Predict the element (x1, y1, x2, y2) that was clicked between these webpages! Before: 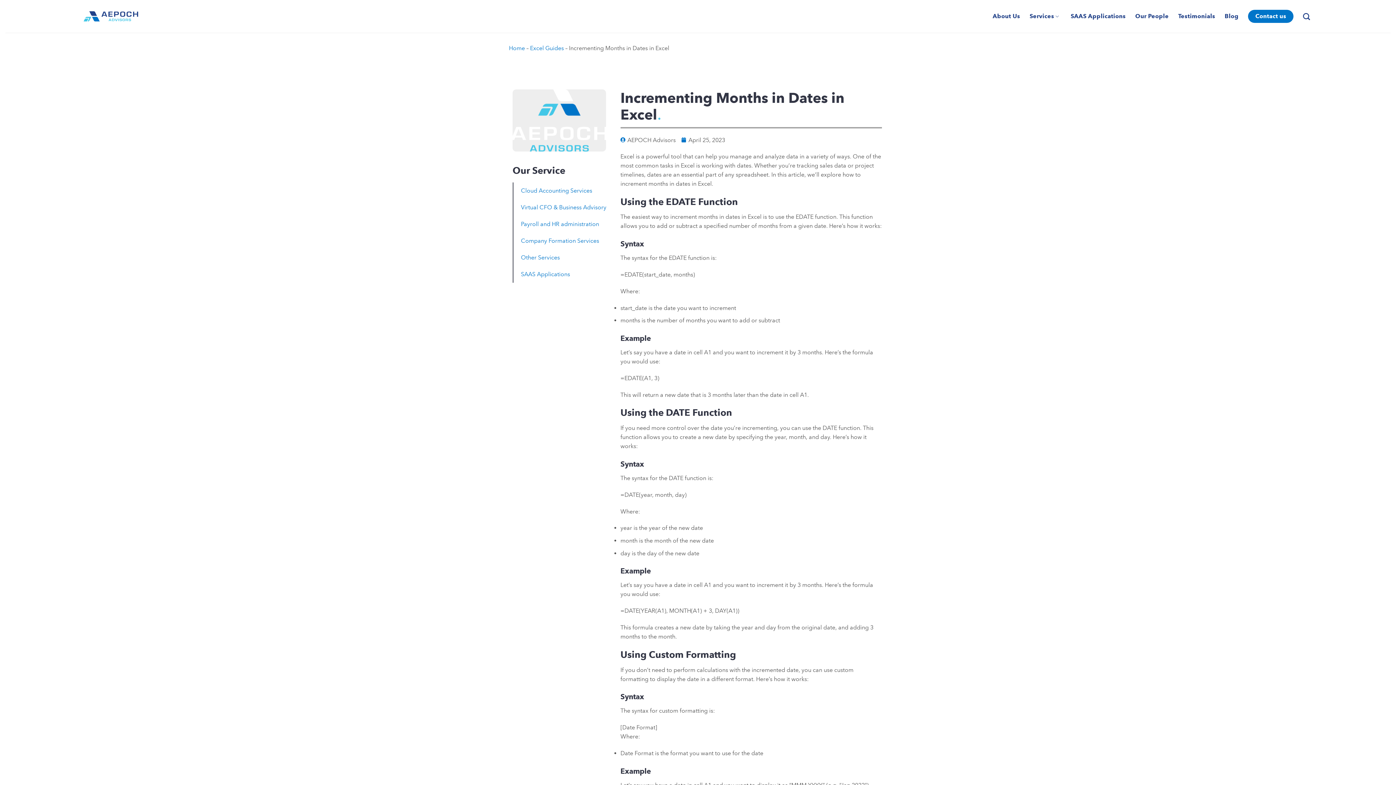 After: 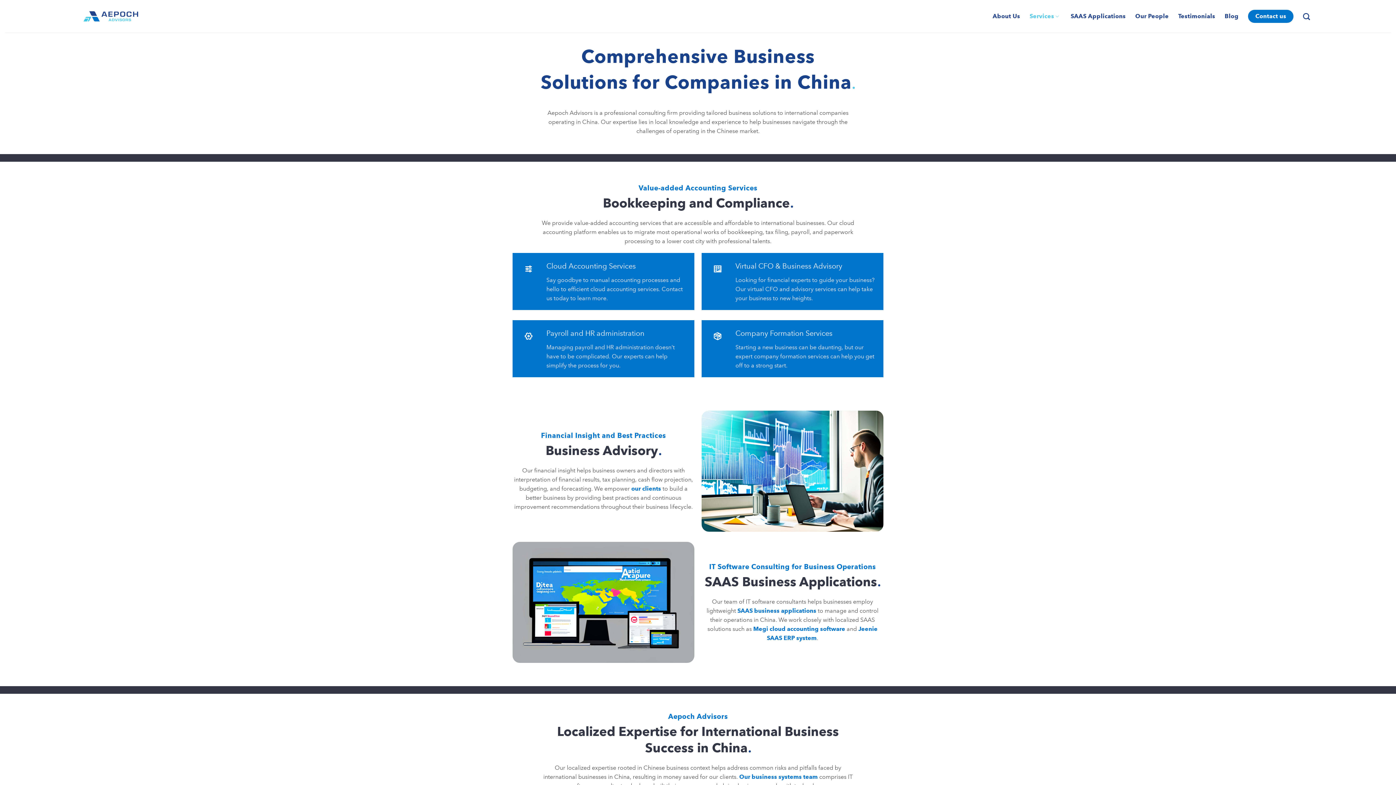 Action: bbox: (1029, 9, 1061, 23) label: Services